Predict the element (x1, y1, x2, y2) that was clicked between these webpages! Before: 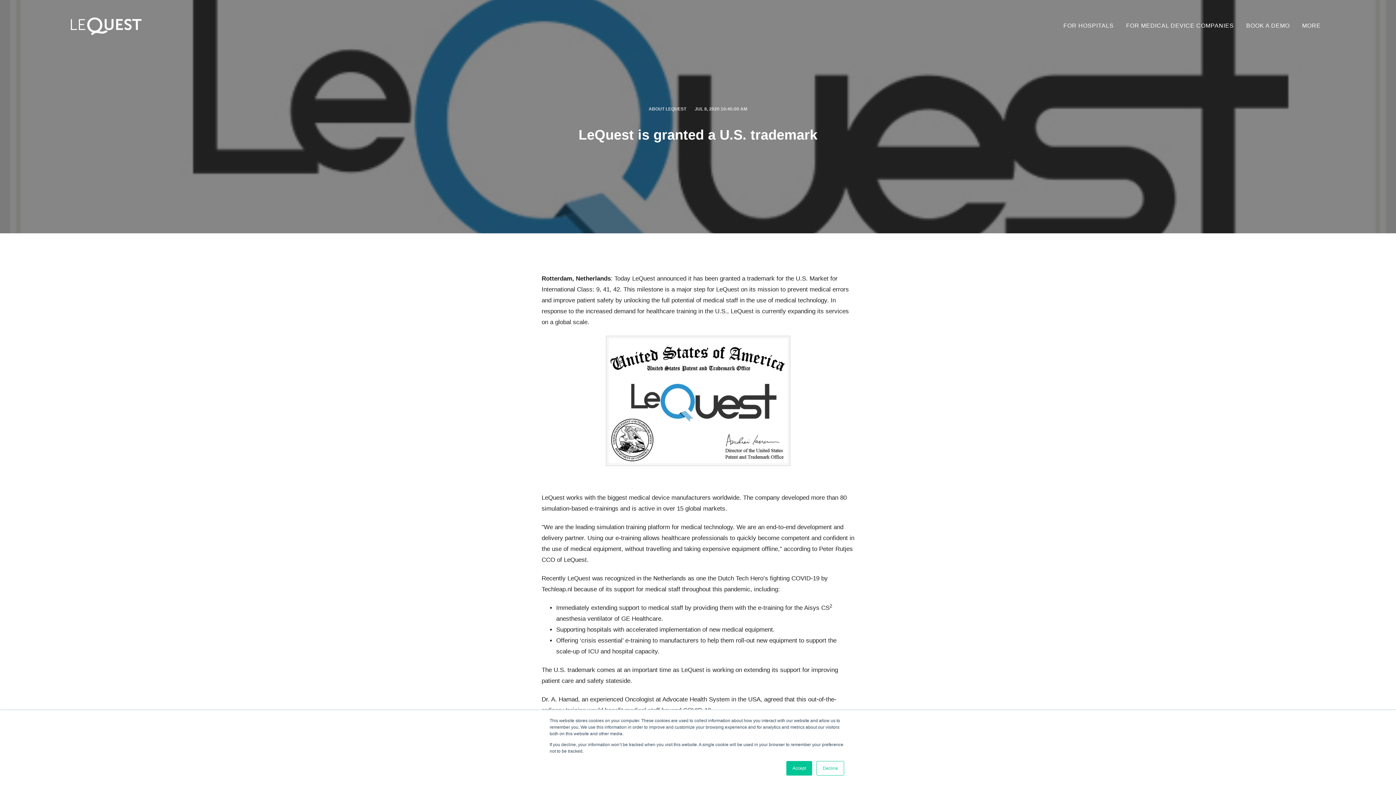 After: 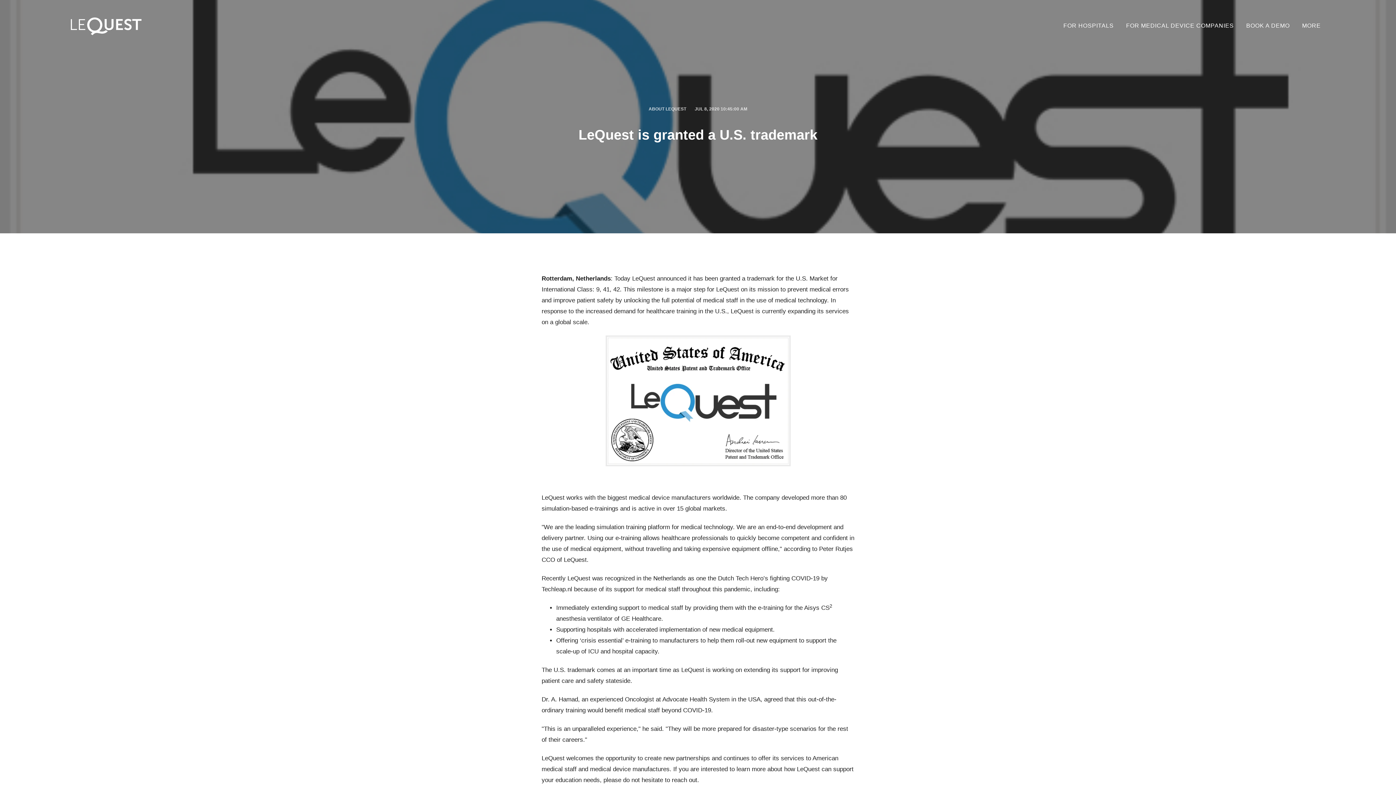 Action: bbox: (786, 761, 812, 776) label: Accept